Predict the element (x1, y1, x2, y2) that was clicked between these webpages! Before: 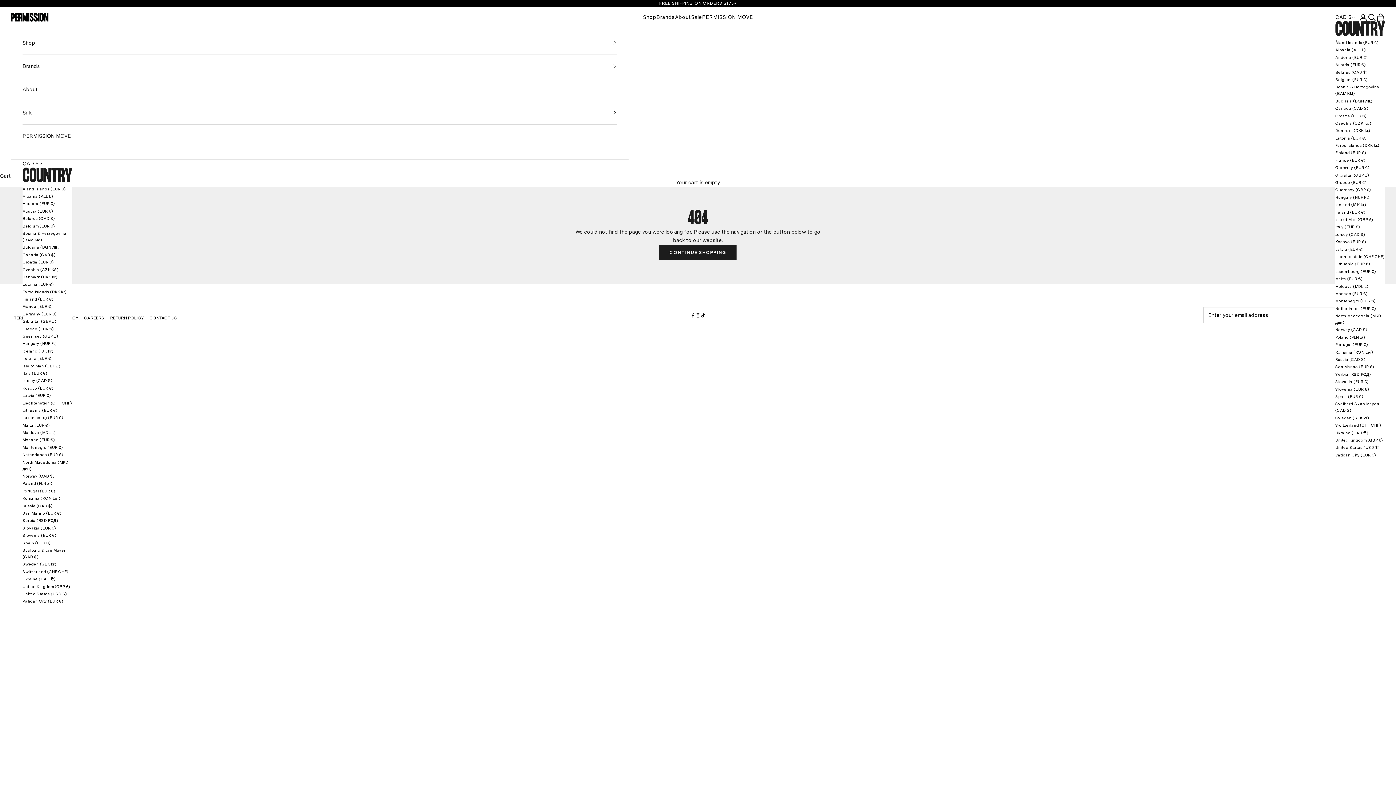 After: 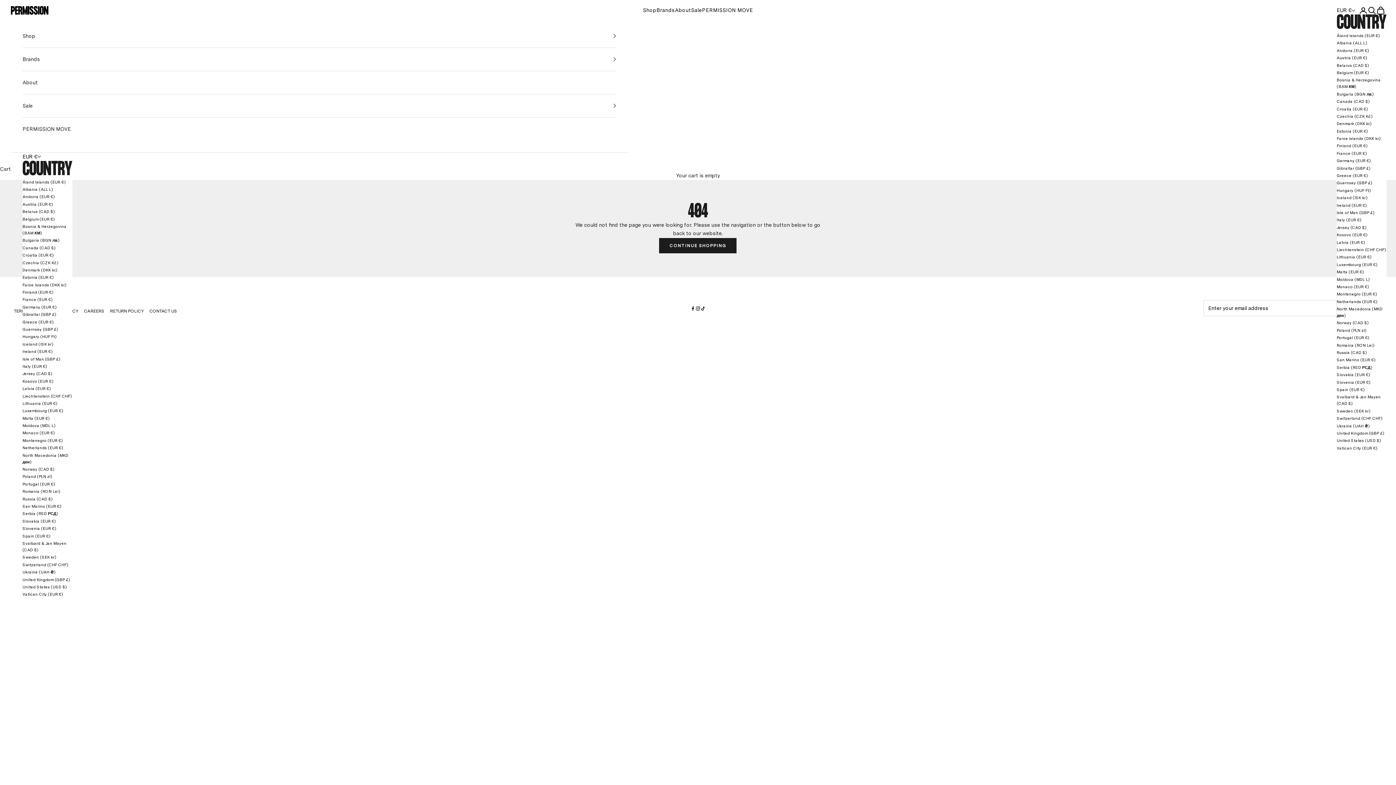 Action: bbox: (22, 532, 72, 538) label: Slovenia (EUR €)